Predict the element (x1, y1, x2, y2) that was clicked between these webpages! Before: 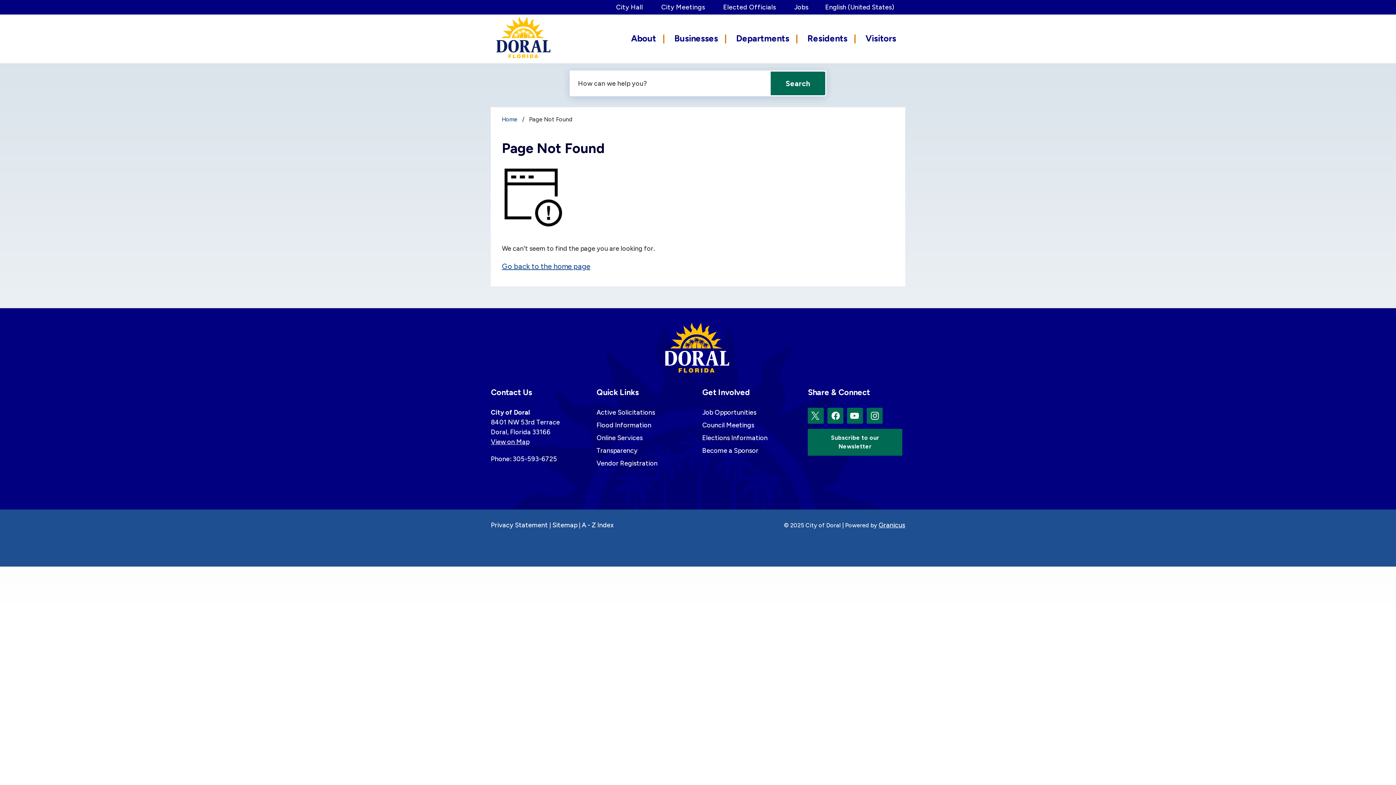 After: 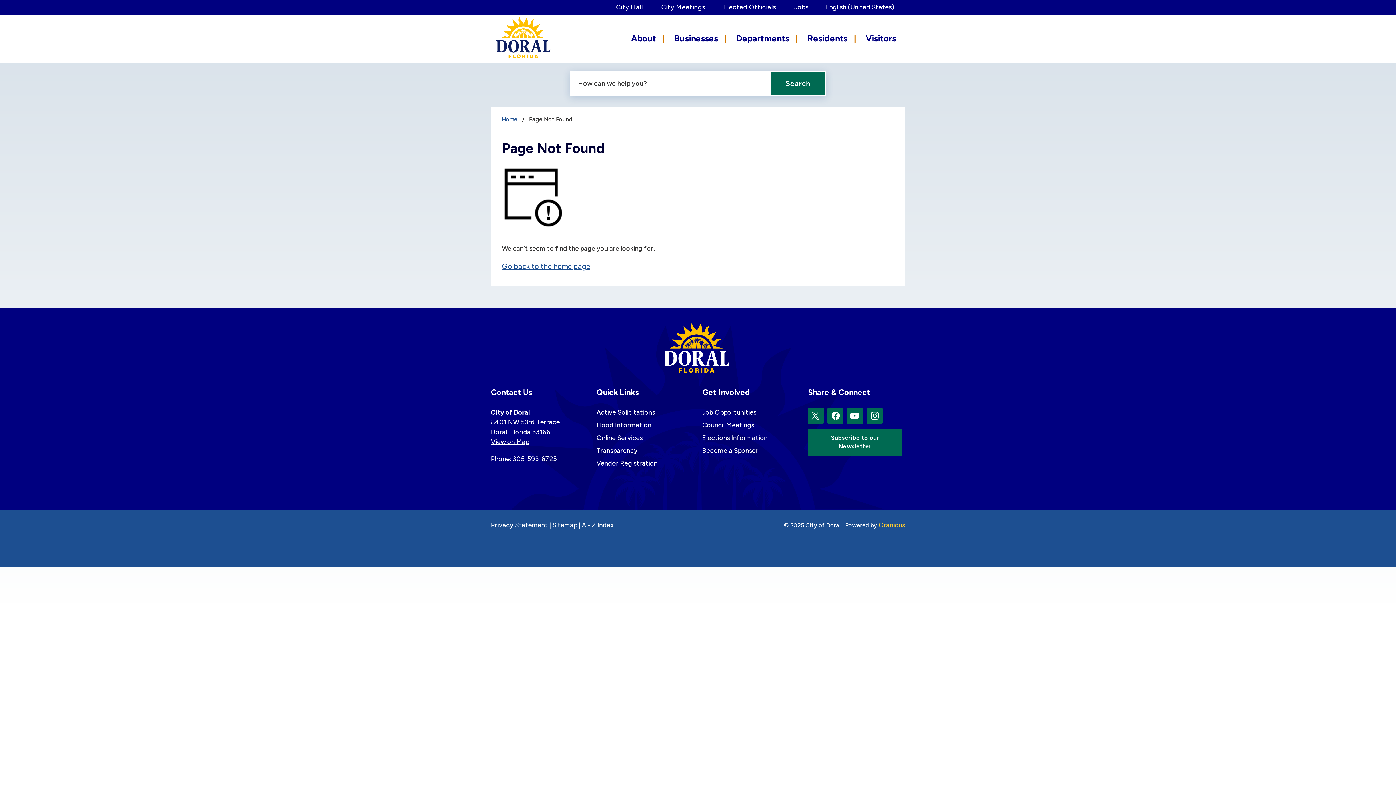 Action: bbox: (878, 521, 905, 529) label: Granicus